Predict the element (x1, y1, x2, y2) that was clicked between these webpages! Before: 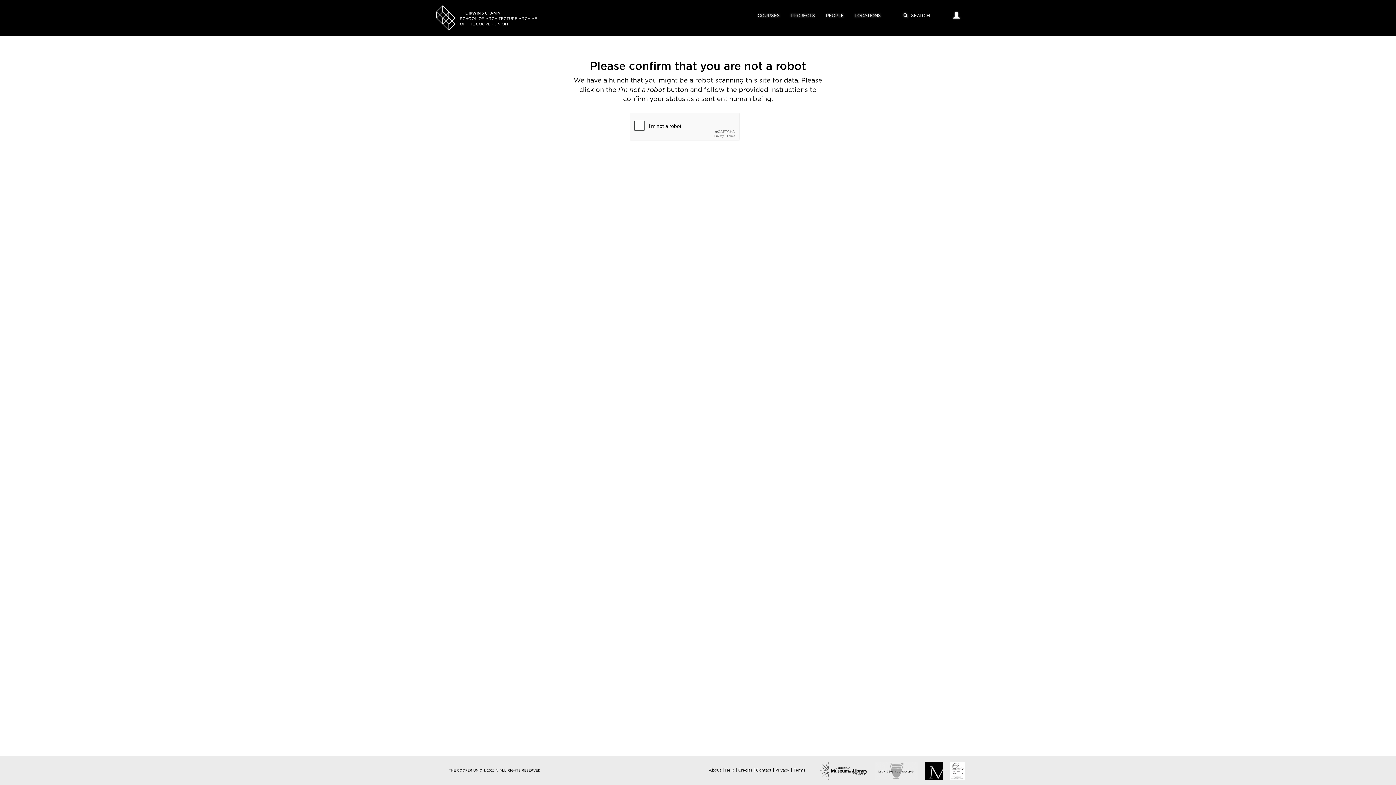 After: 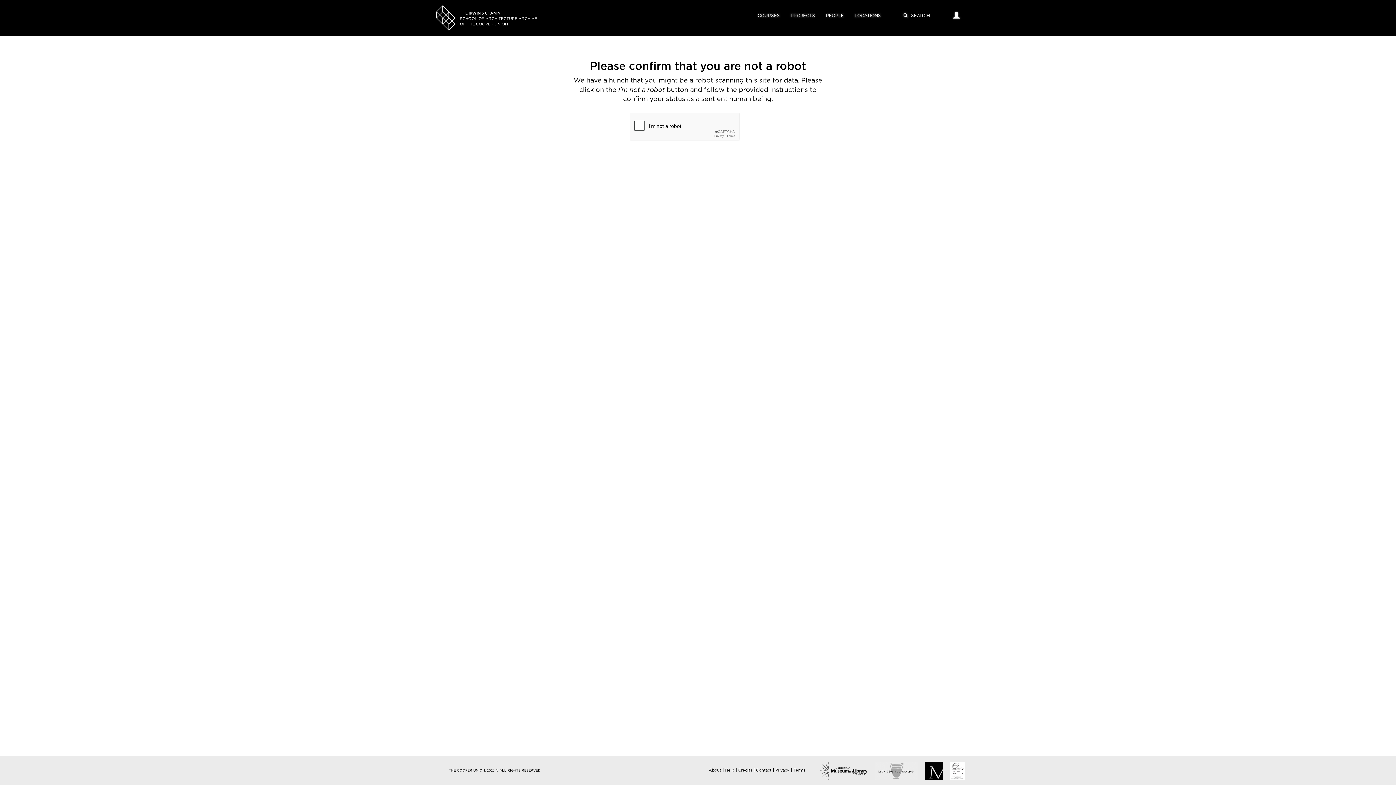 Action: label: Terms bbox: (793, 768, 805, 772)